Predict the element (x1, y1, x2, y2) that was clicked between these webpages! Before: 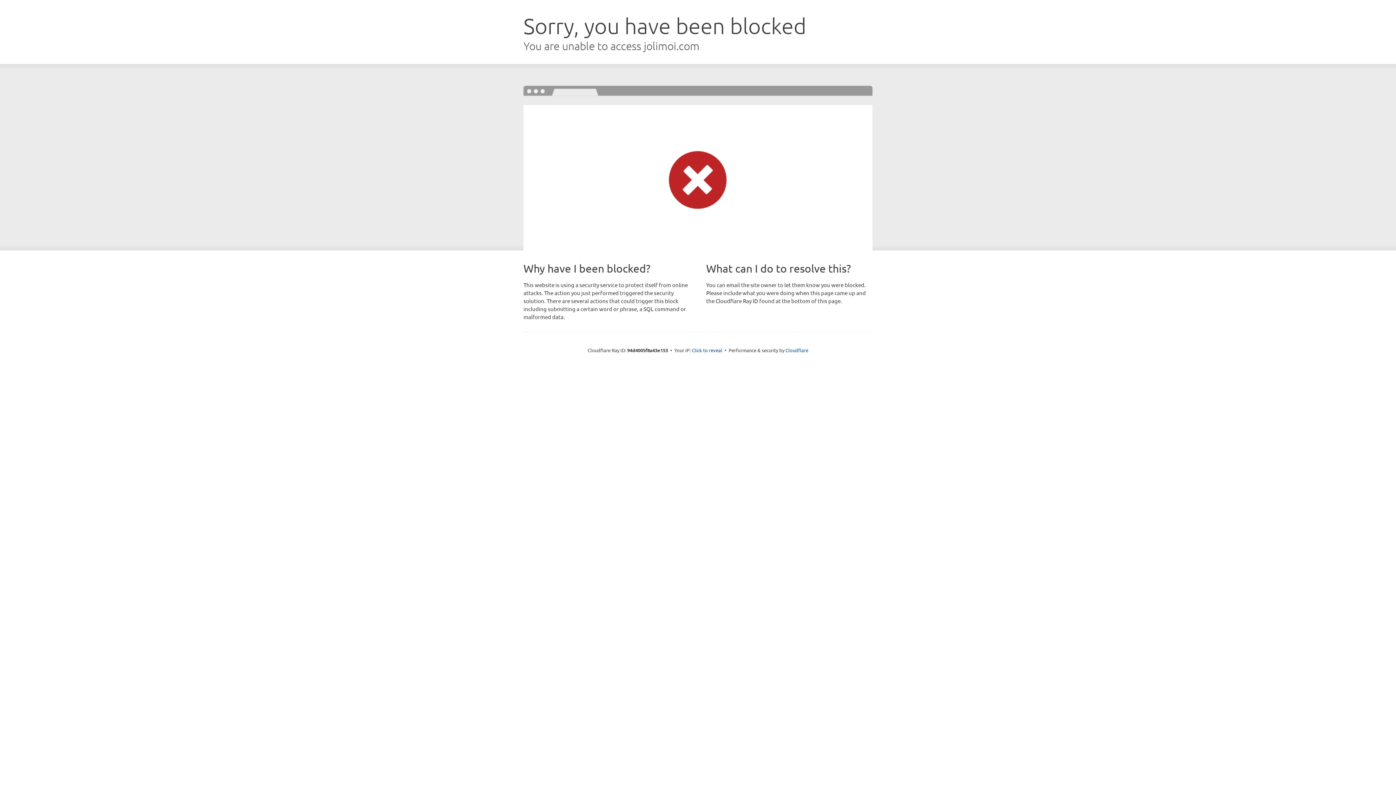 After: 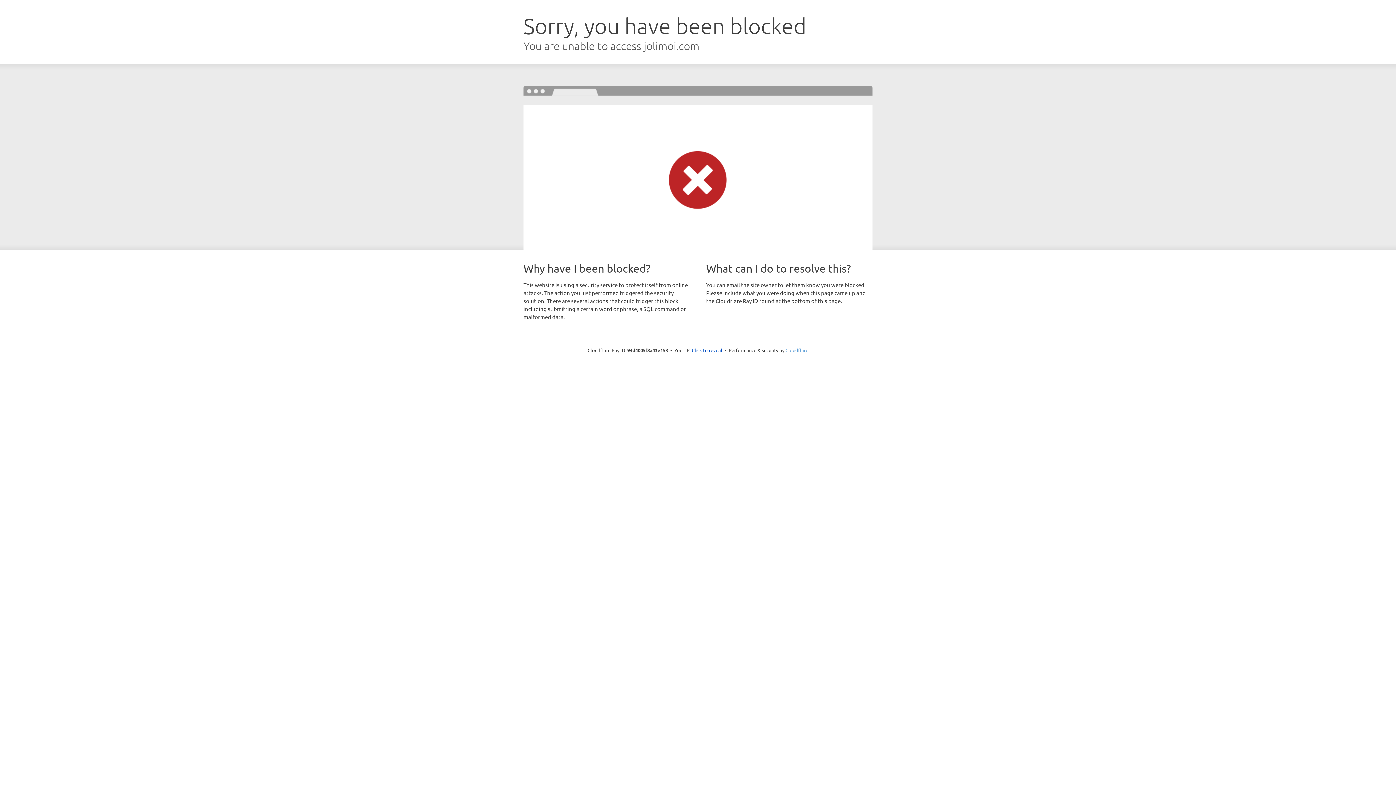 Action: bbox: (785, 347, 808, 353) label: Cloudflare